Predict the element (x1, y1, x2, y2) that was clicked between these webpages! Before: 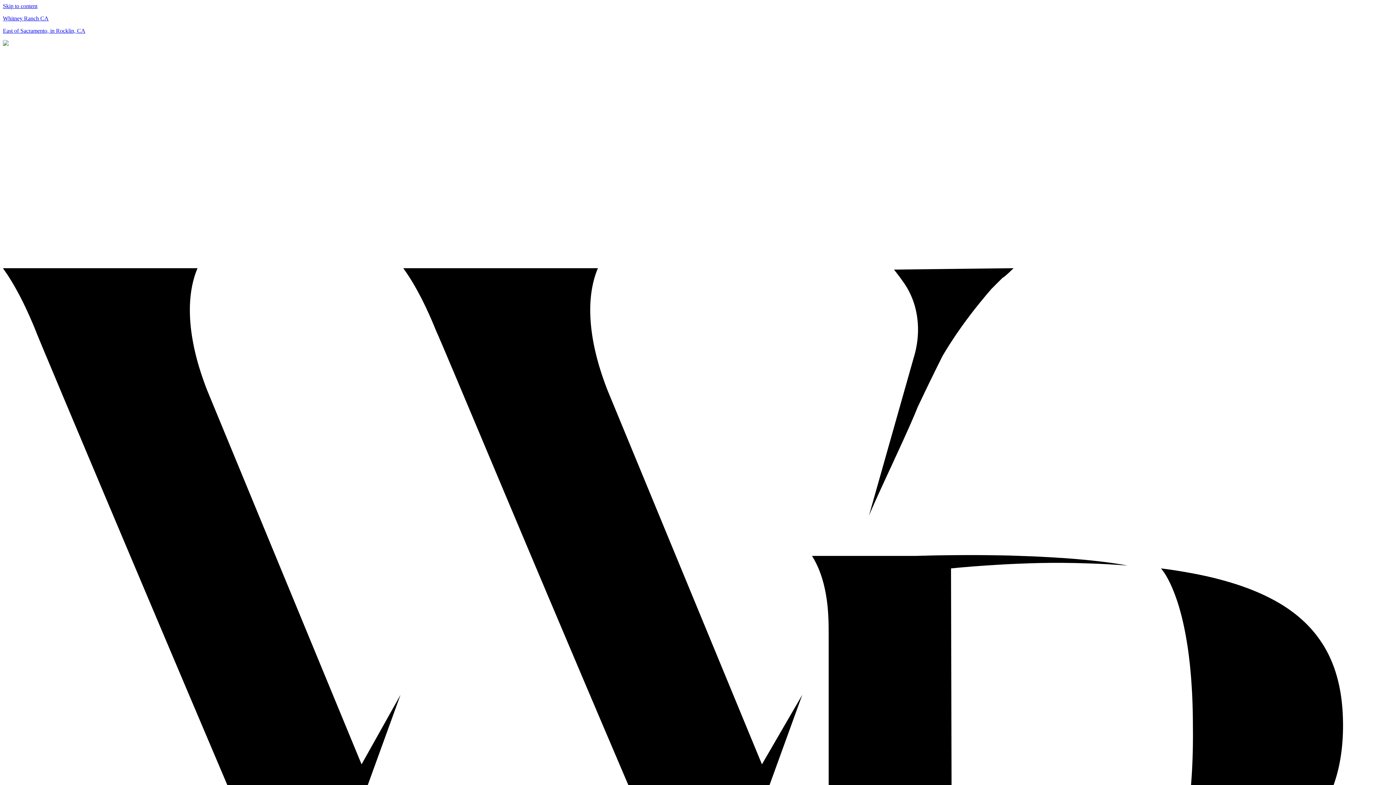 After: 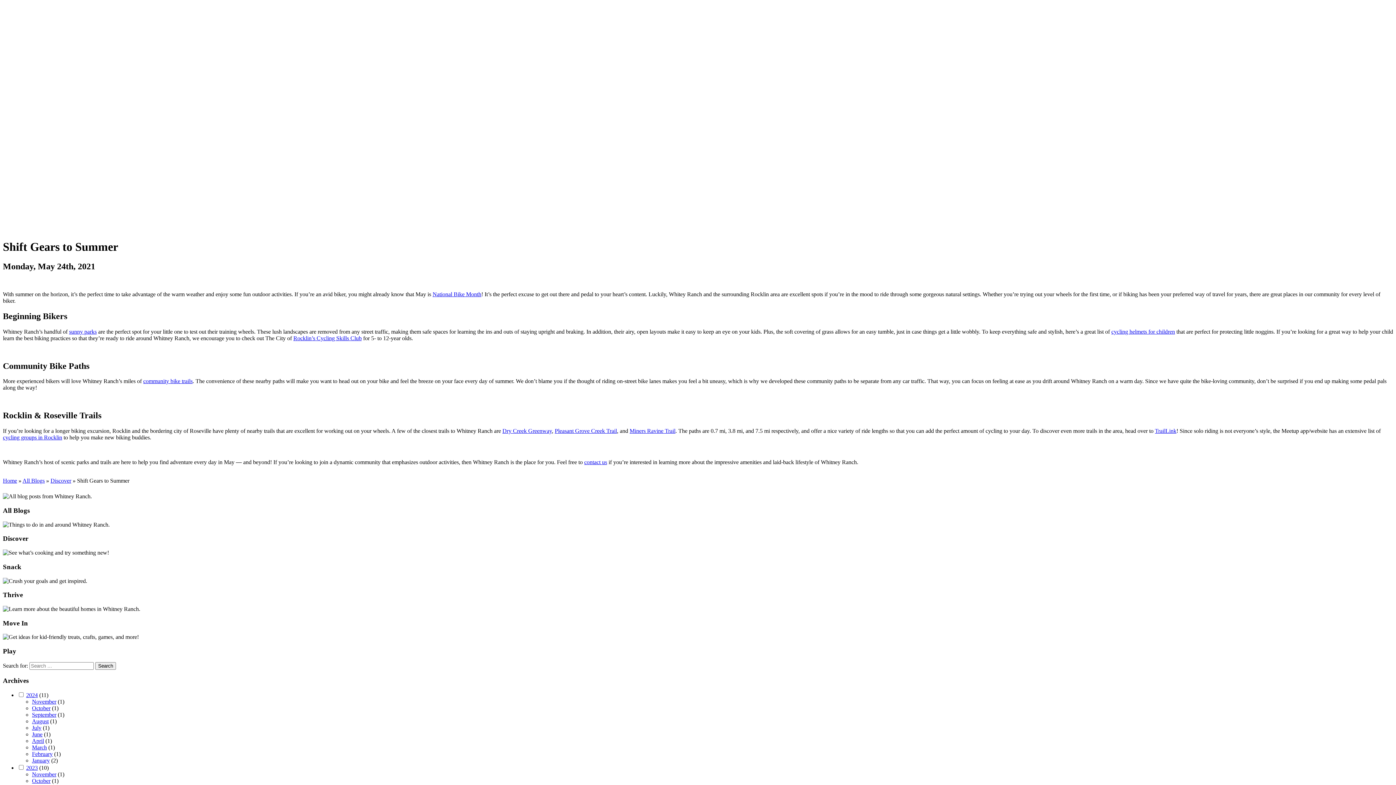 Action: bbox: (2, 2, 37, 9) label: Skip to content